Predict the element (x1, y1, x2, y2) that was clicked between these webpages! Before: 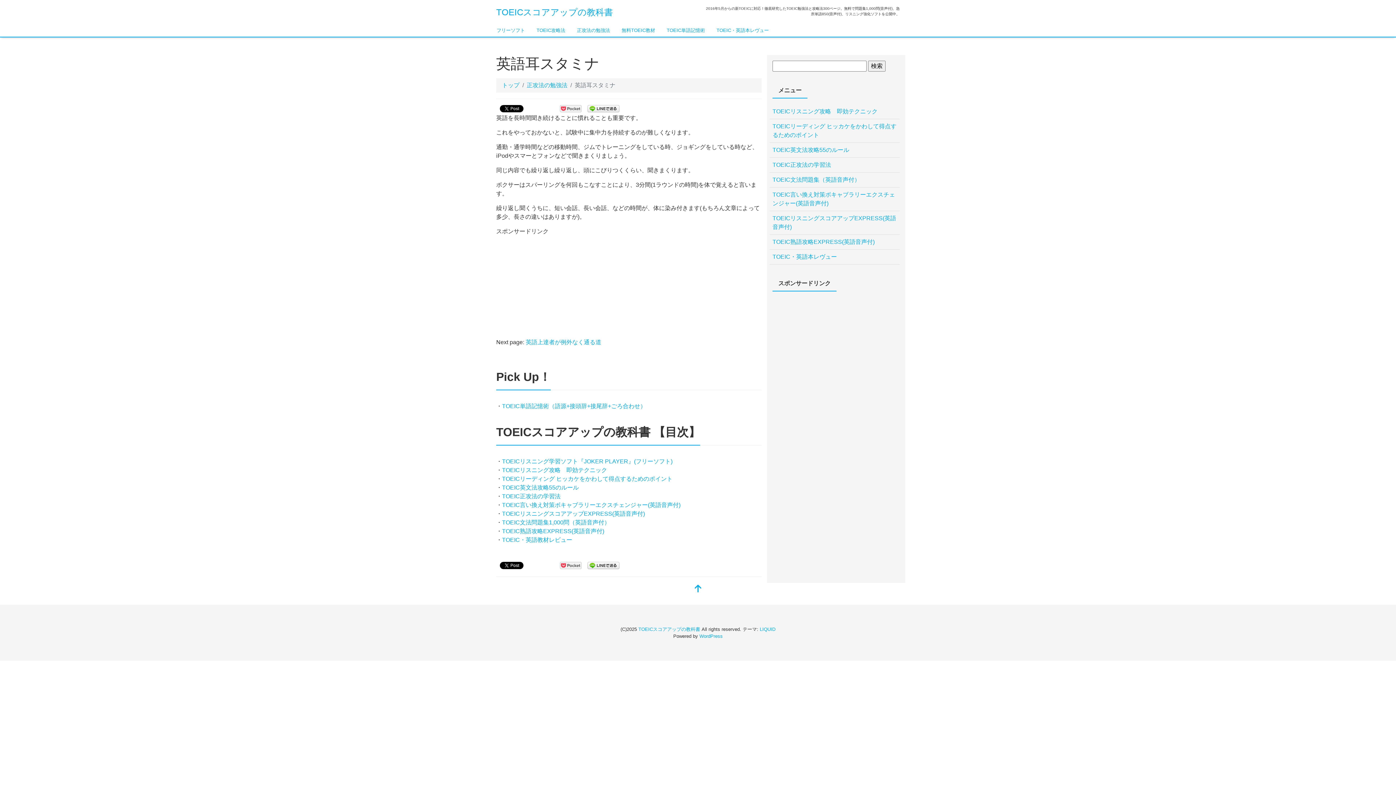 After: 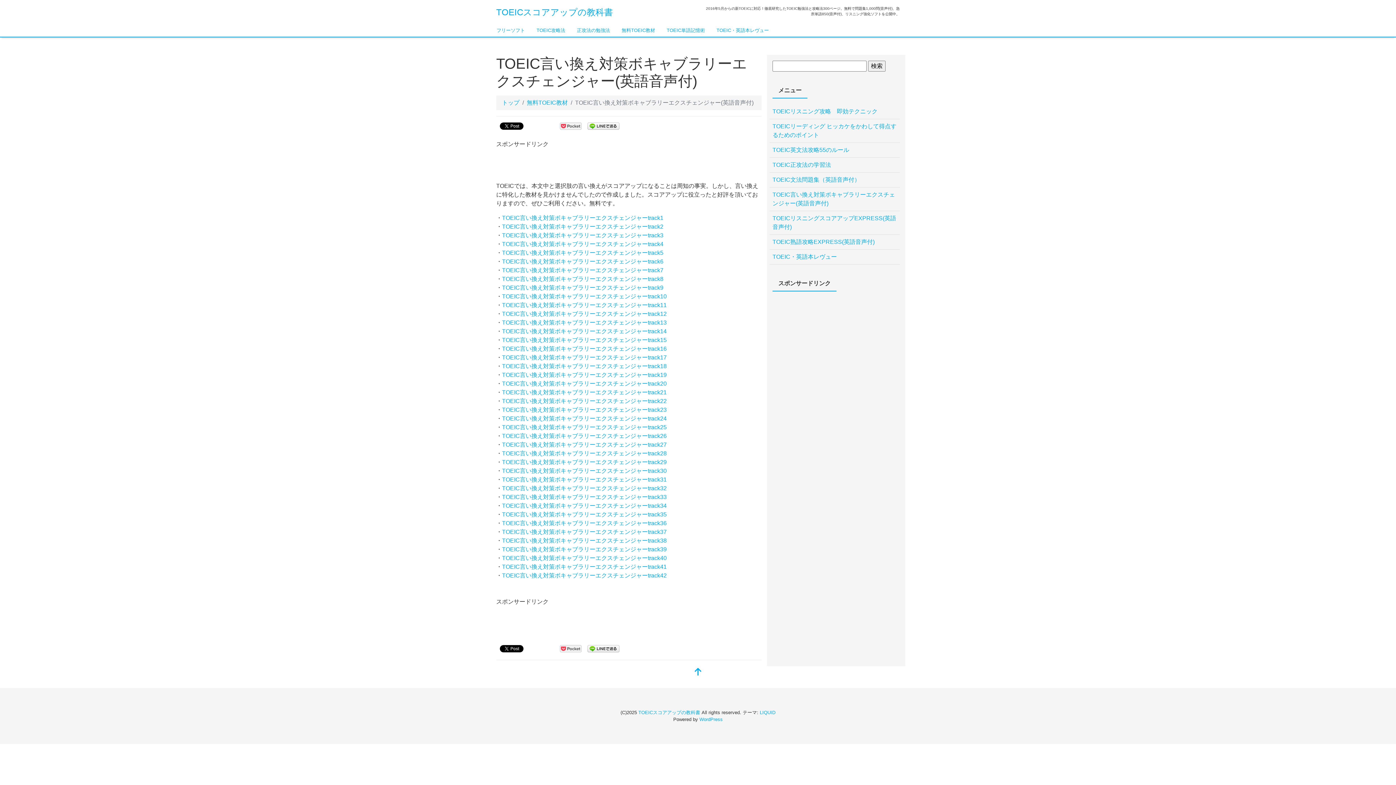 Action: bbox: (502, 502, 680, 508) label: TOEIC言い換え対策ボキャブラリーエクスチェンジャー(英語音声付)